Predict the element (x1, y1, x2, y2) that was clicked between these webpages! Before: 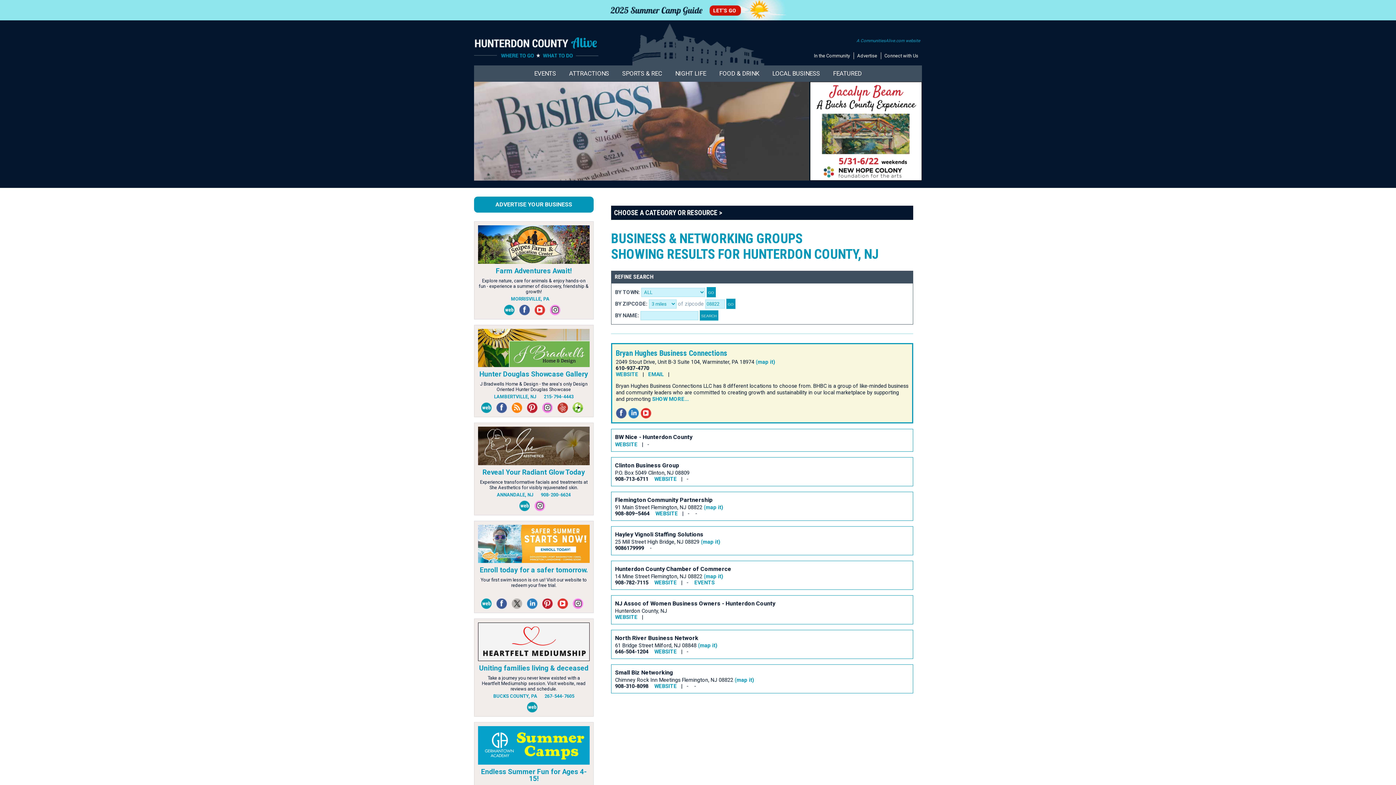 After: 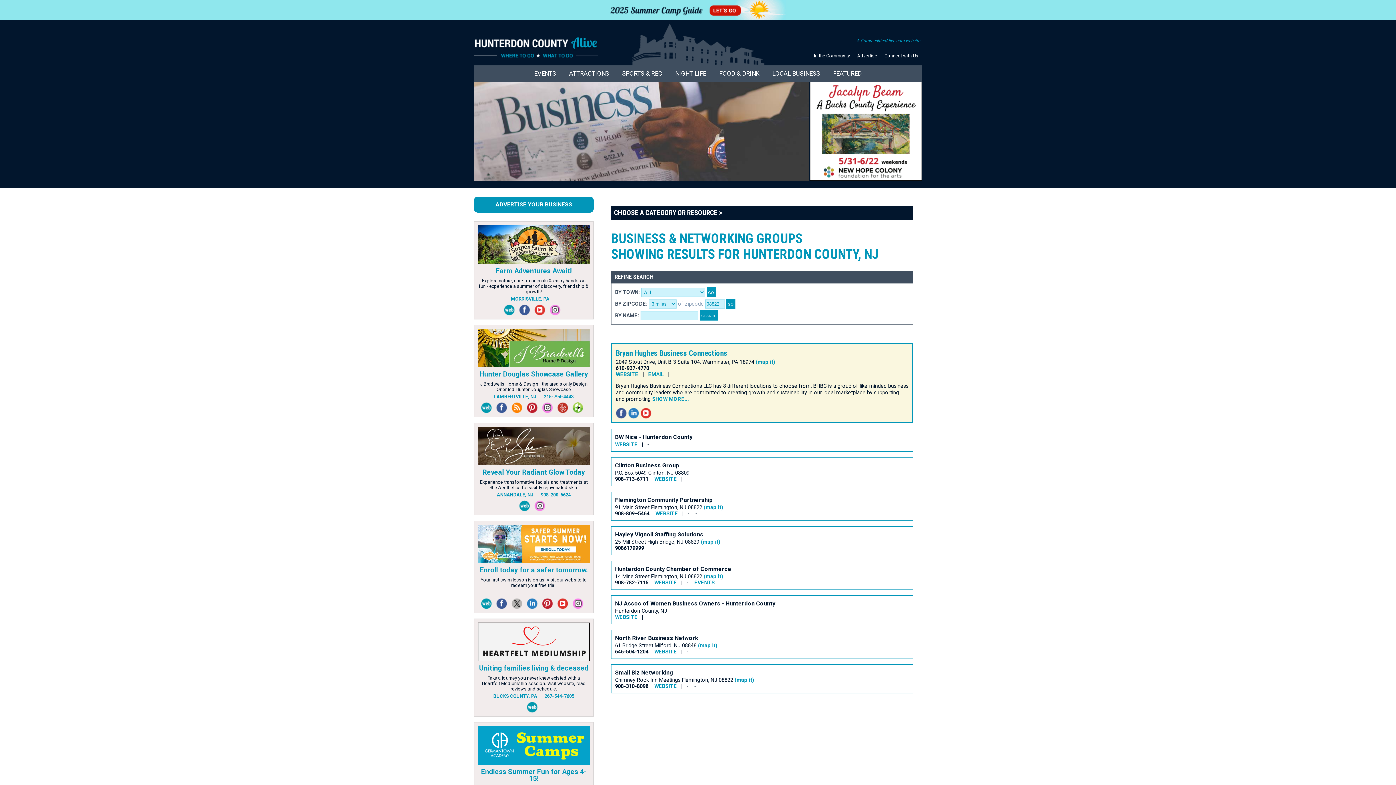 Action: bbox: (654, 649, 677, 655) label: WEBSITE